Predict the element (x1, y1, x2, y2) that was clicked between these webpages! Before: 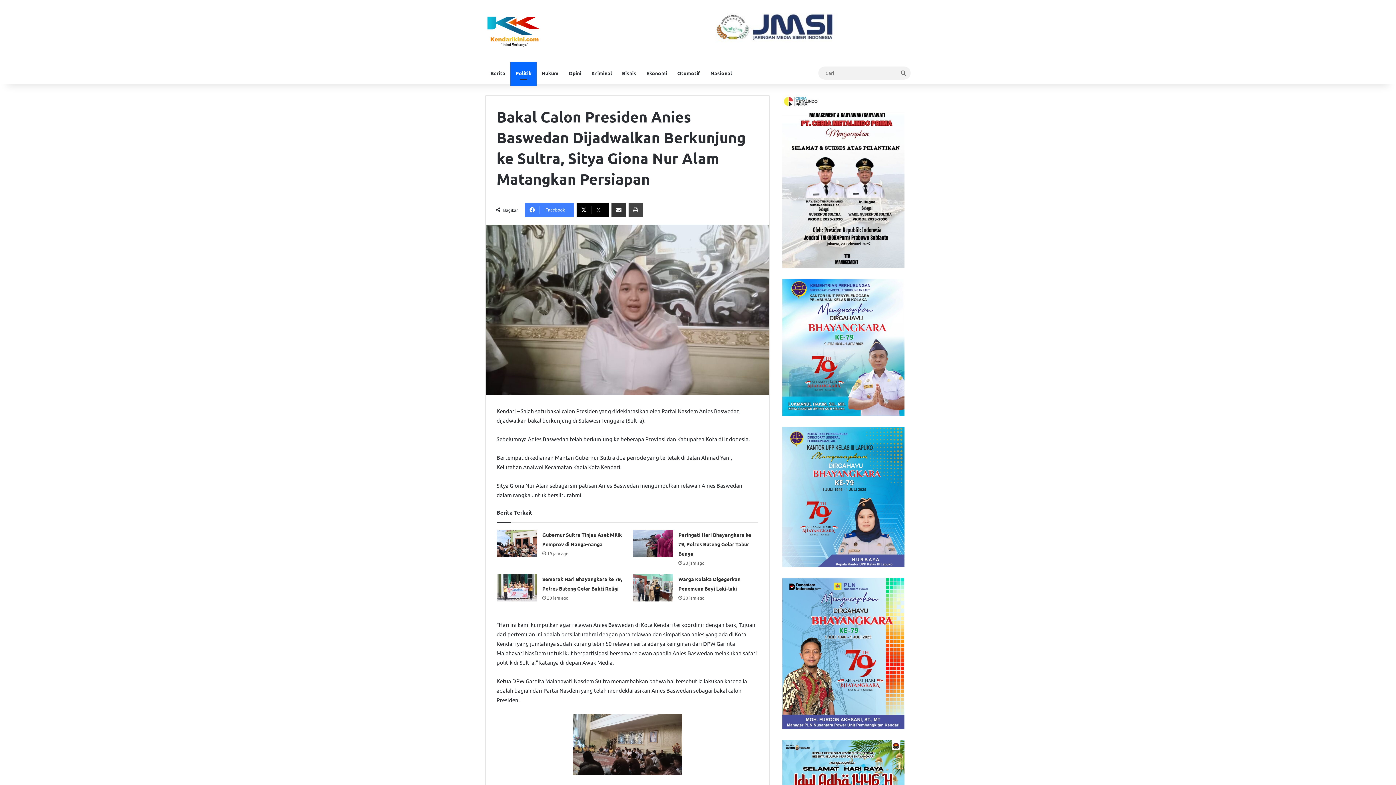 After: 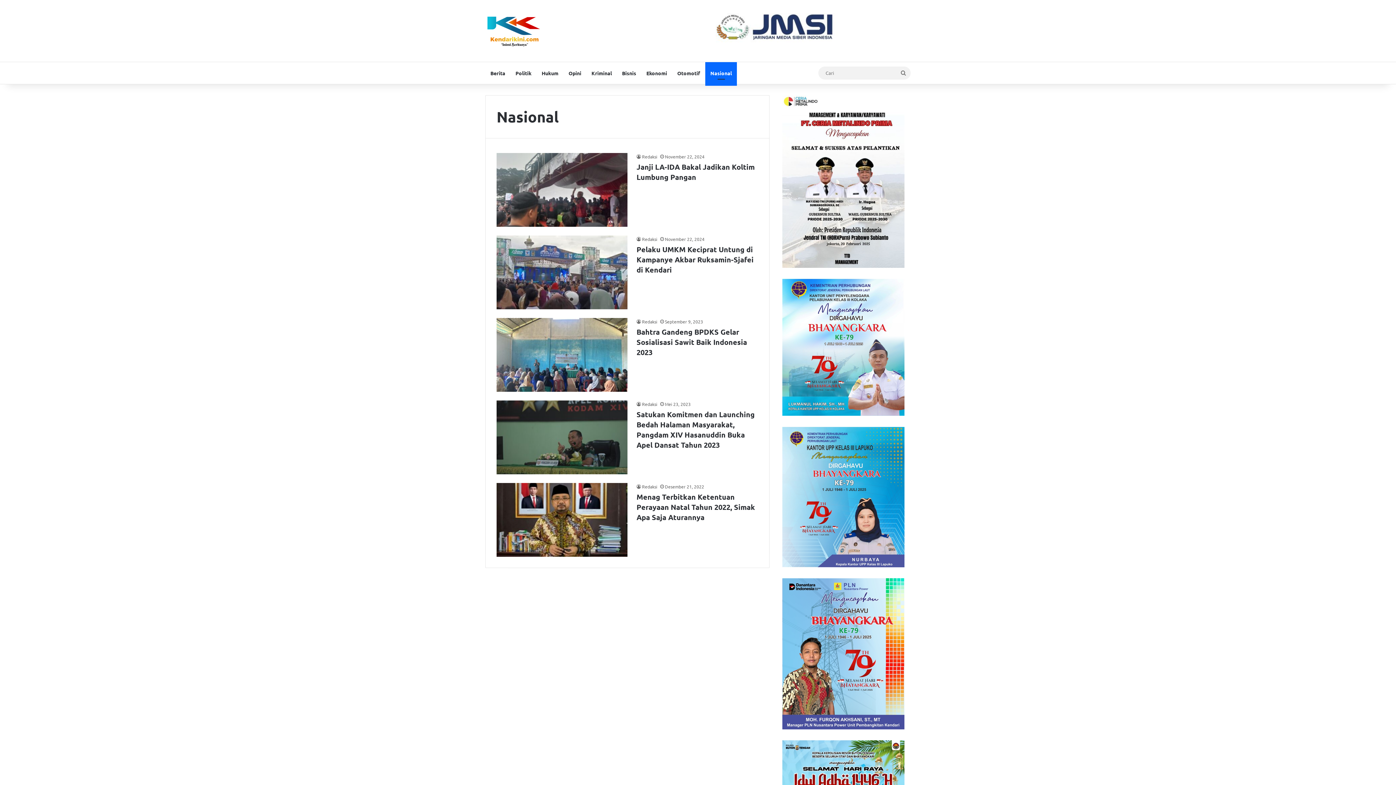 Action: bbox: (705, 62, 737, 83) label: Nasional